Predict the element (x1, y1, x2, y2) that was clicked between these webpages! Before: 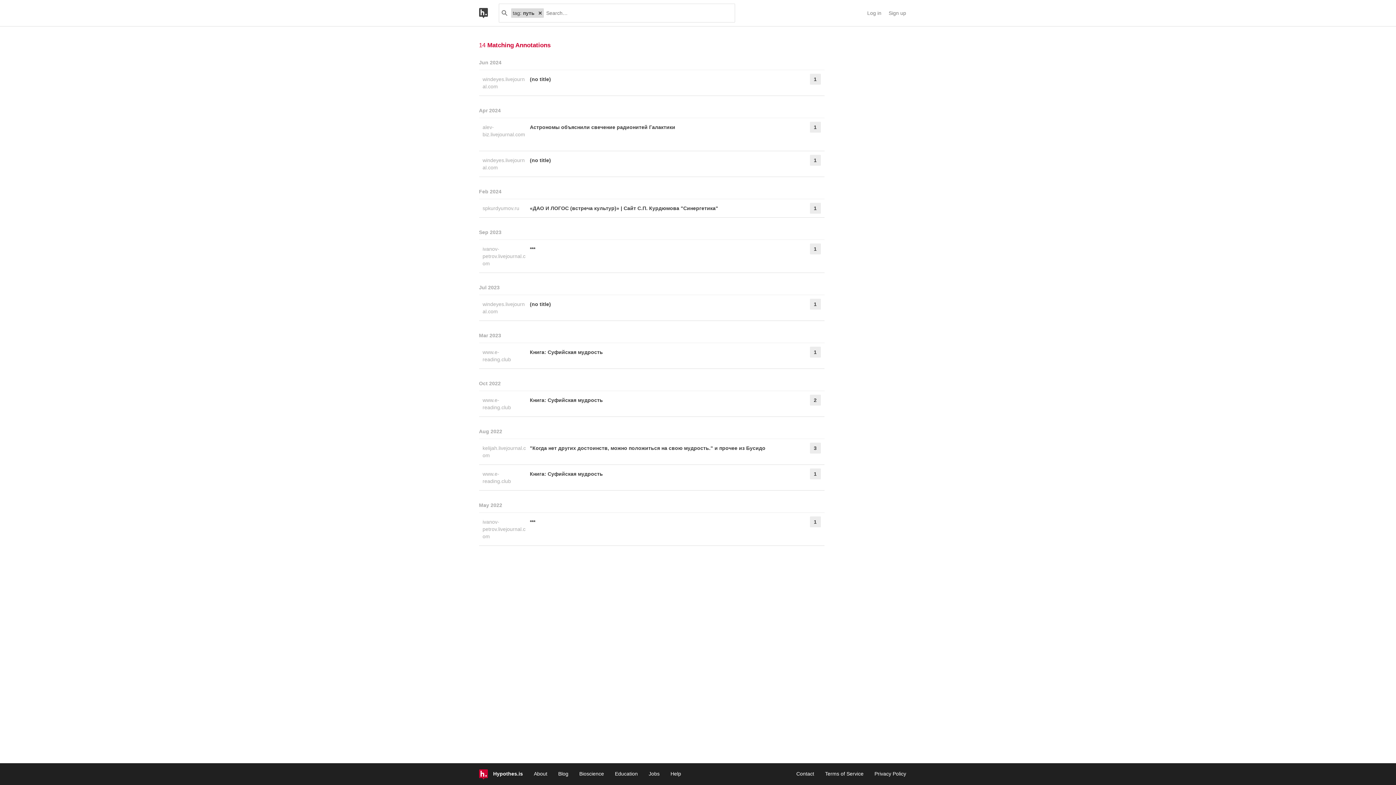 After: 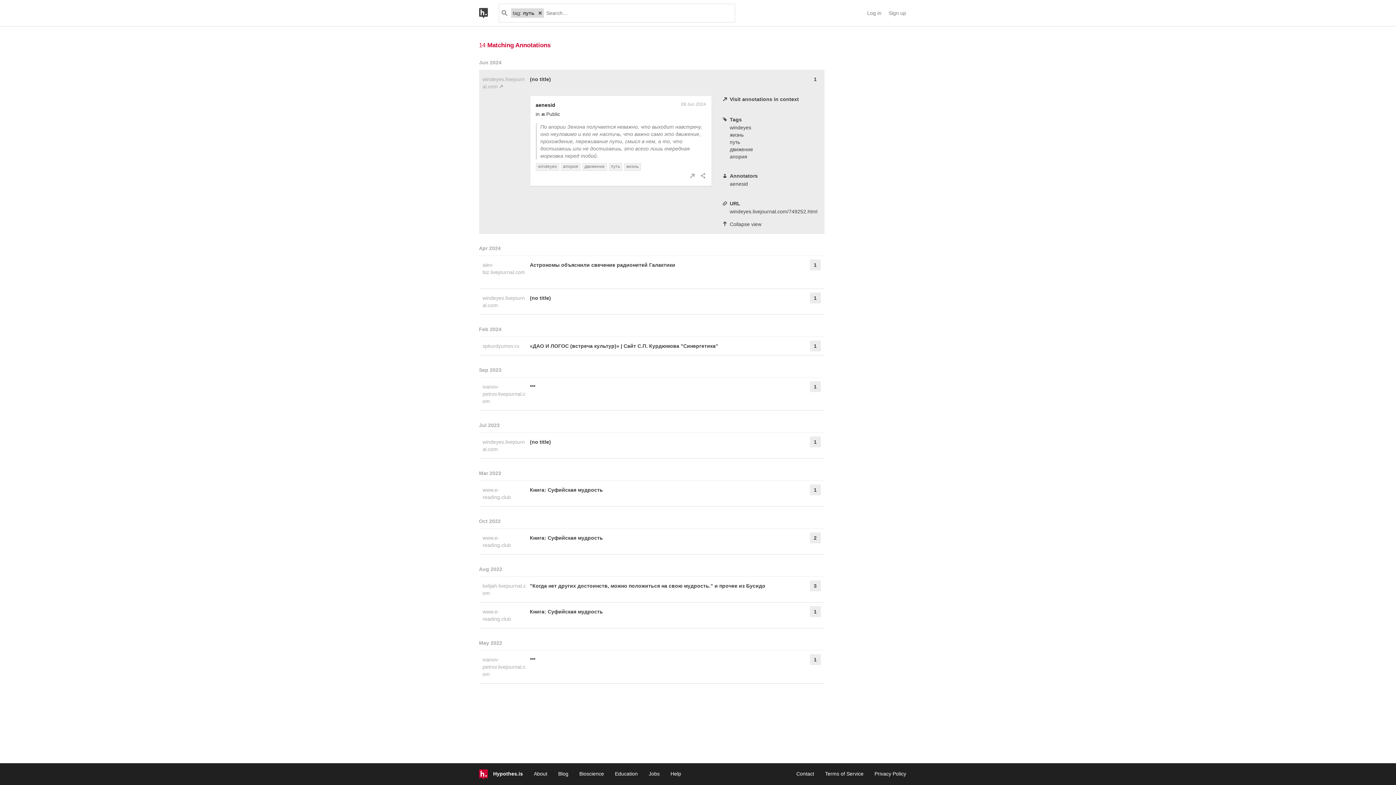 Action: bbox: (530, 73, 791, 92) label: (no title)